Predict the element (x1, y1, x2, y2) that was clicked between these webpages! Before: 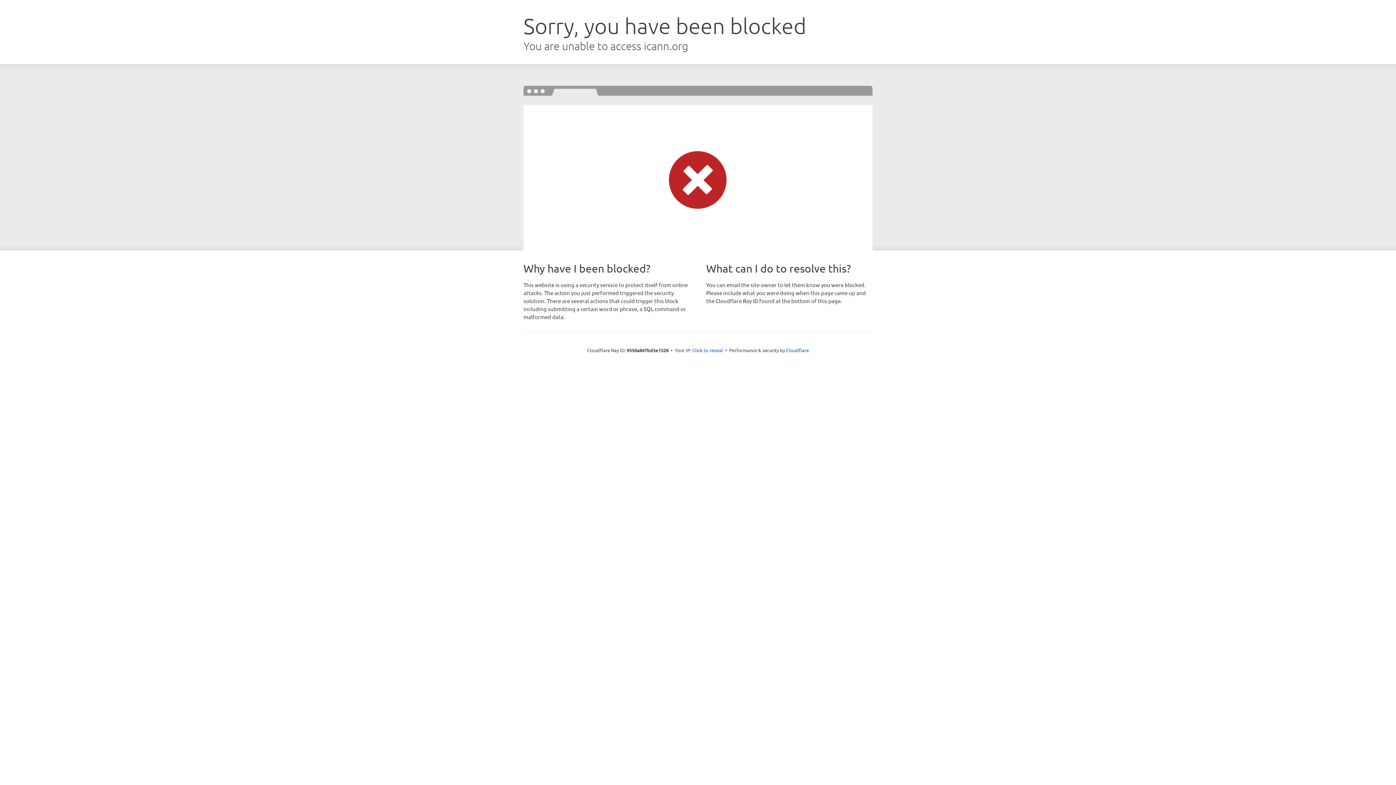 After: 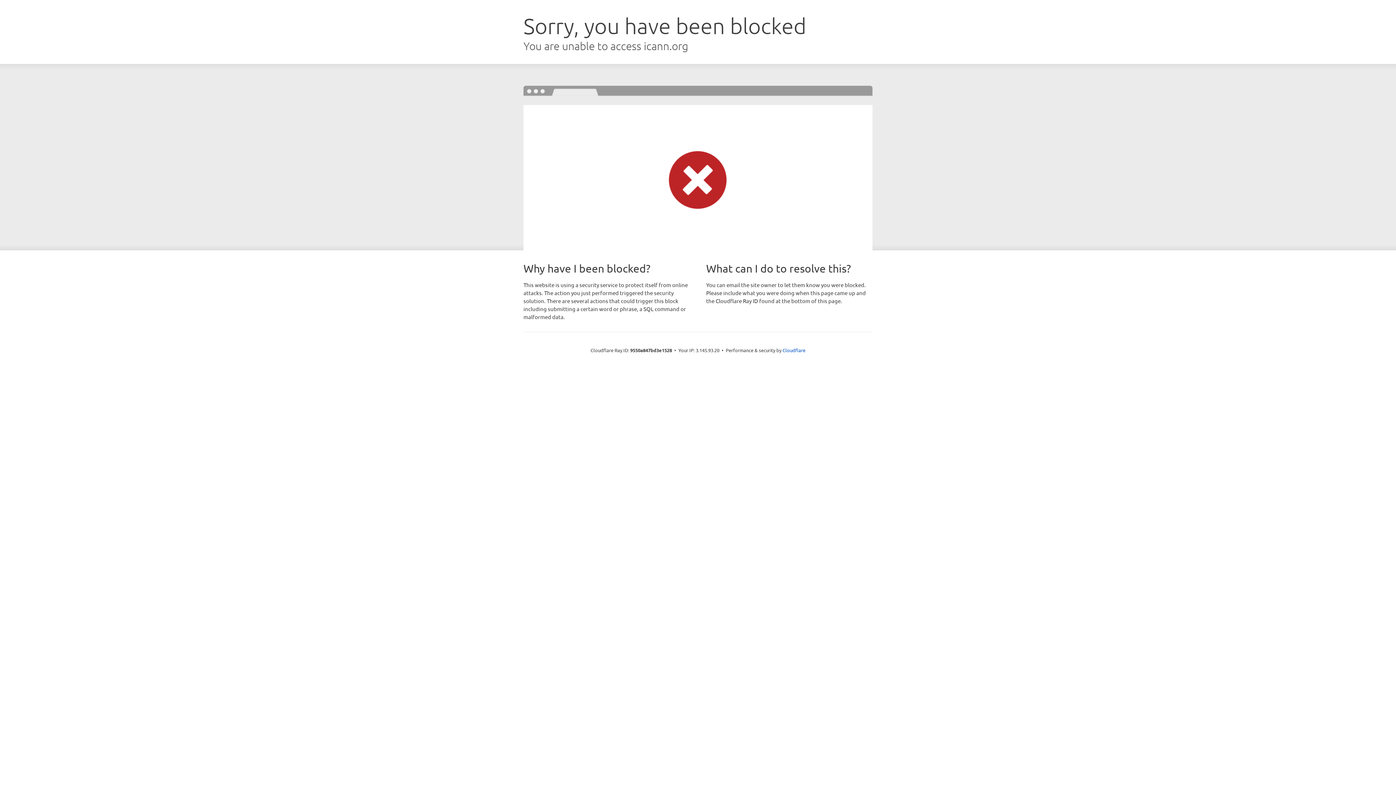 Action: label: Click to reveal bbox: (692, 346, 723, 353)